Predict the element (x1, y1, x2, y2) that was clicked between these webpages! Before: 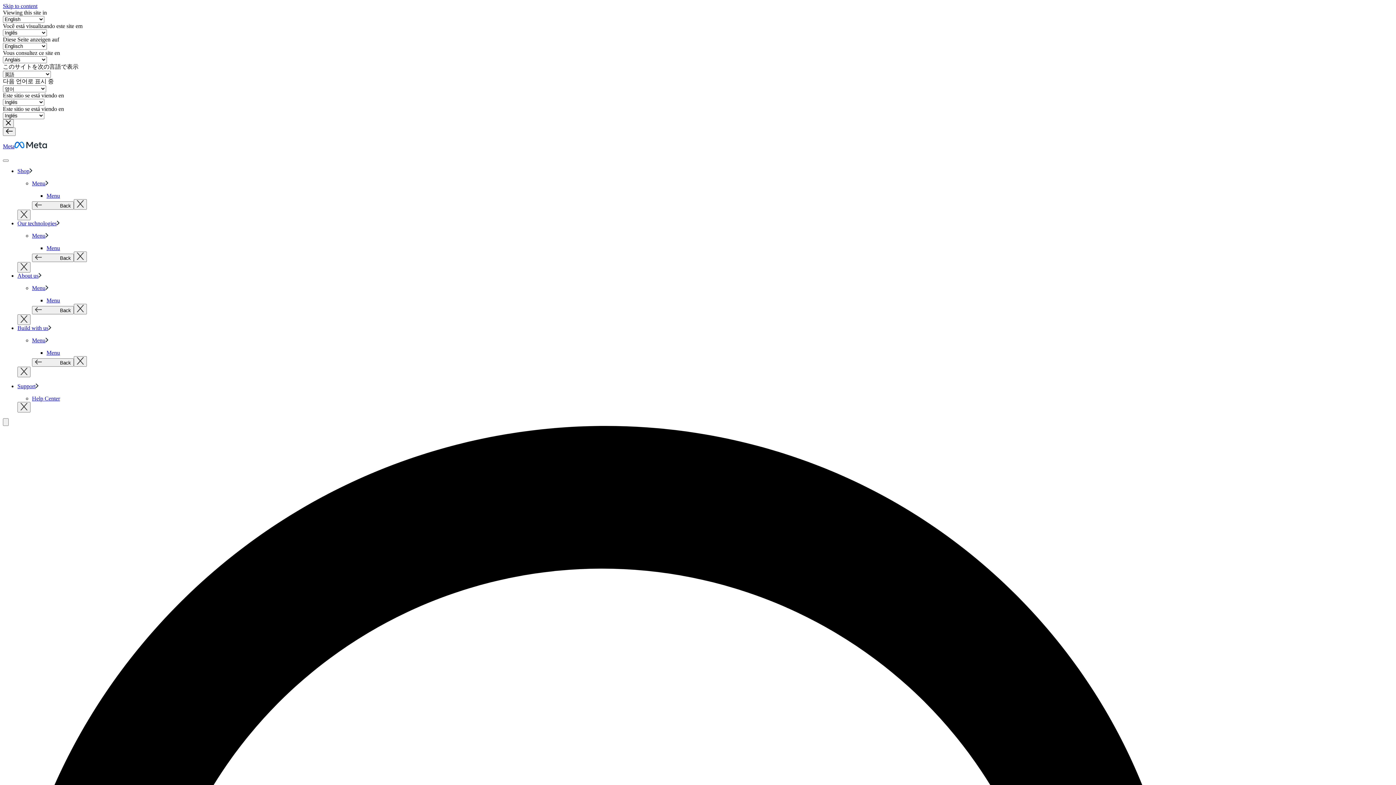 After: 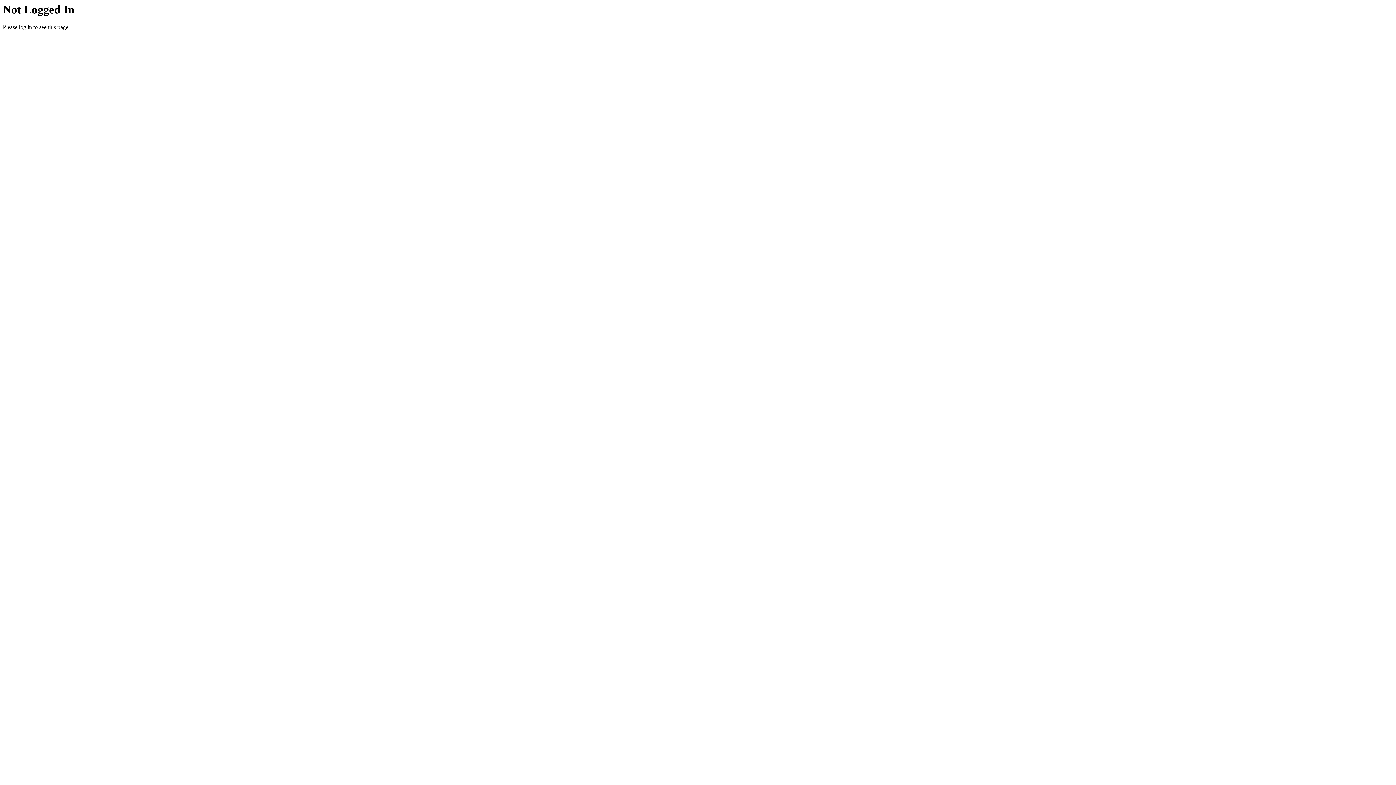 Action: label: Our technologies bbox: (17, 220, 59, 226)